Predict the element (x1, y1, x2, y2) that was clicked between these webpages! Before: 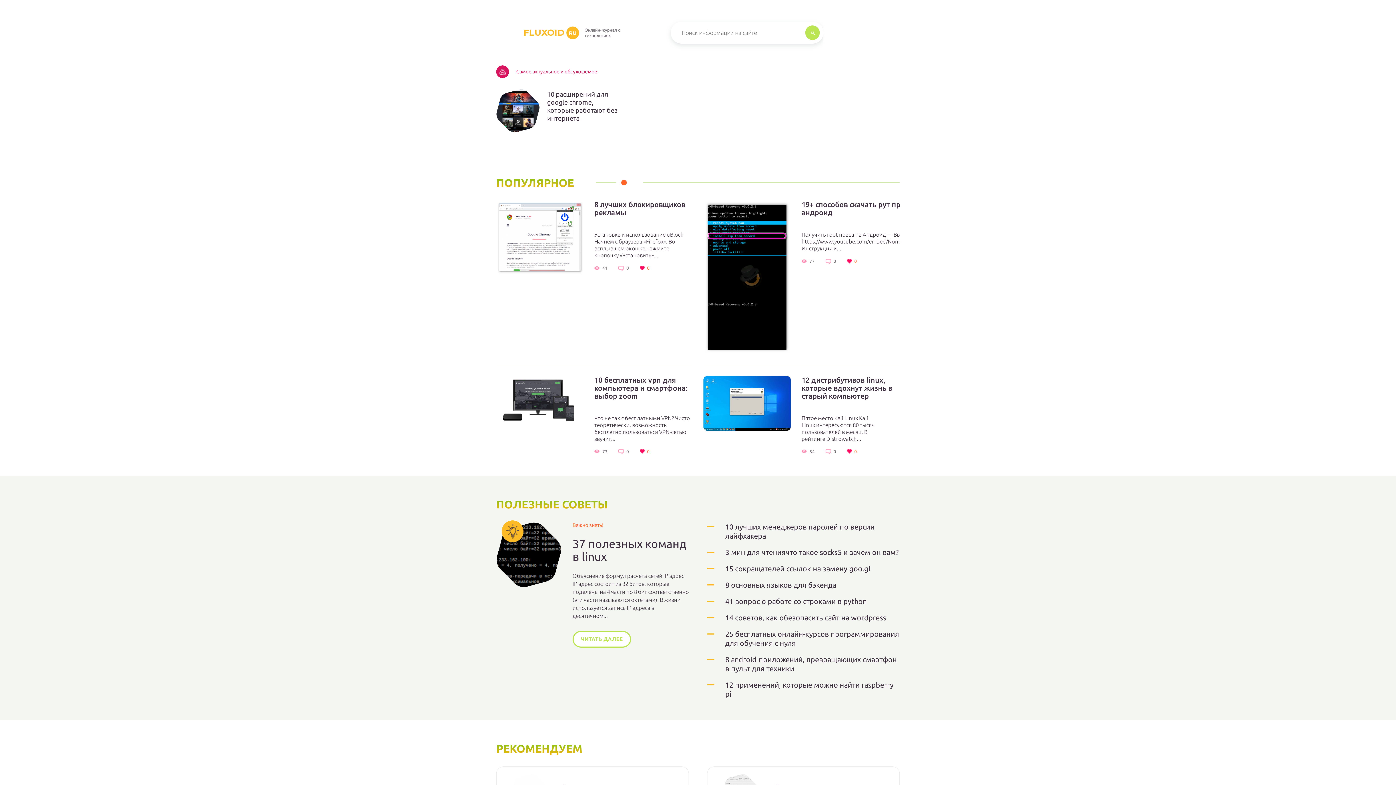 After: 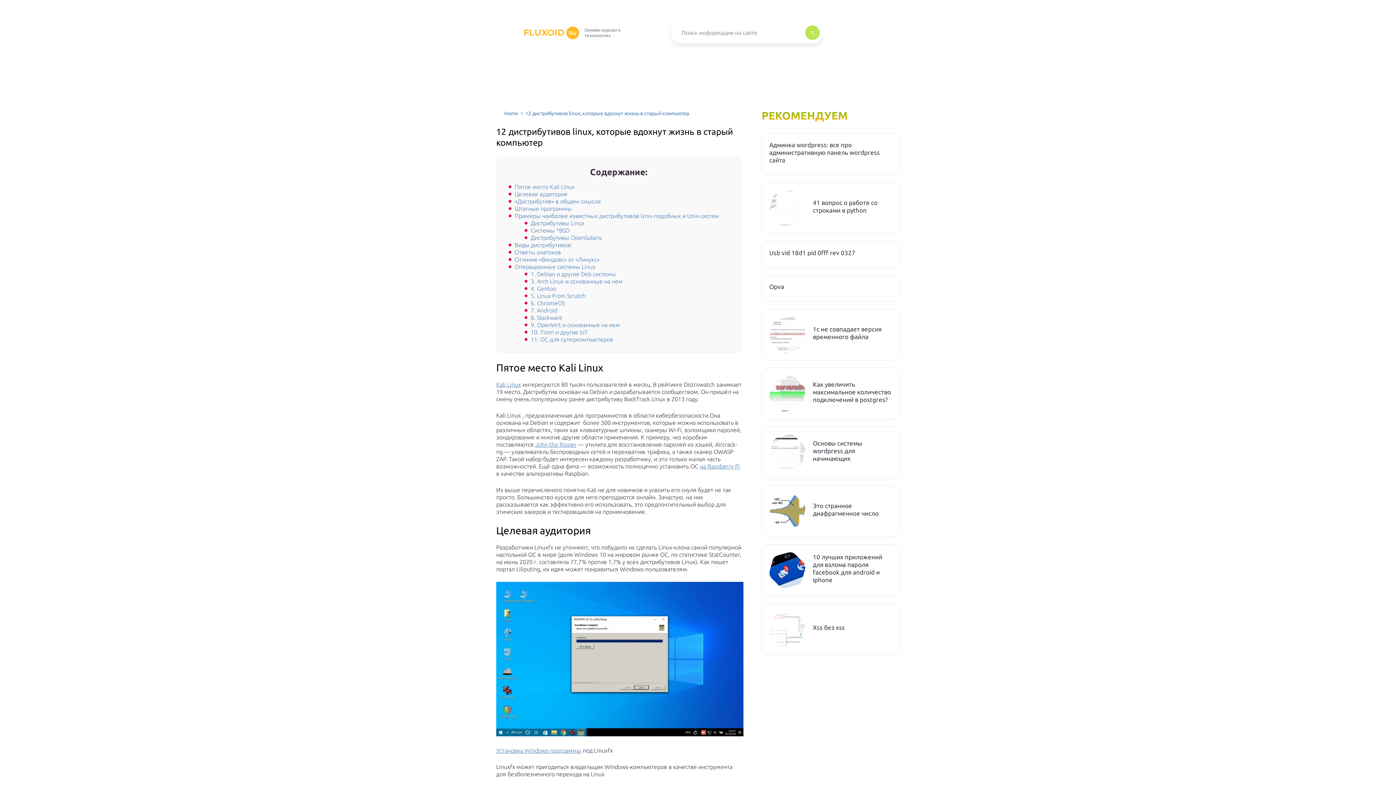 Action: label: 12 дистрибутивов linux, которые вдохнут жизнь в старый компьютер bbox: (801, 376, 900, 400)